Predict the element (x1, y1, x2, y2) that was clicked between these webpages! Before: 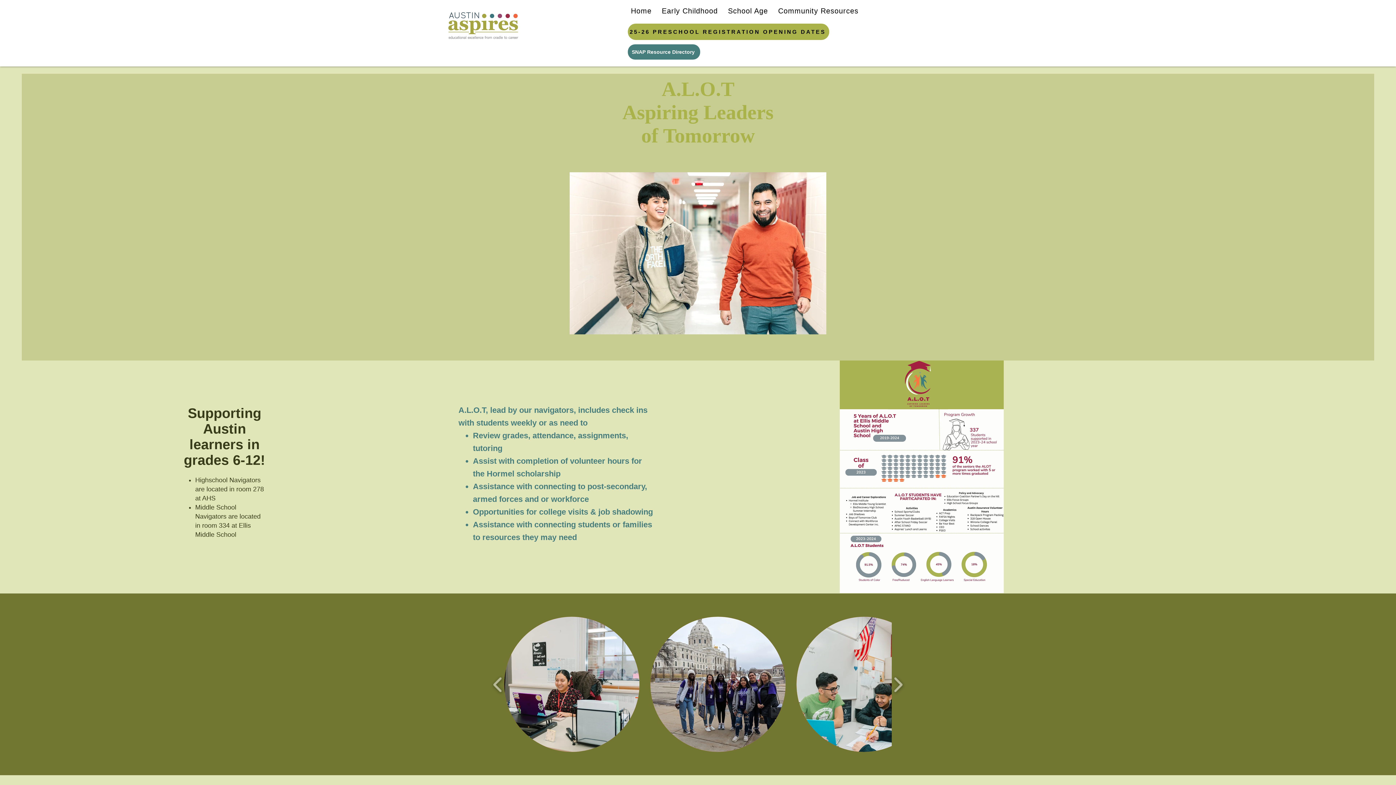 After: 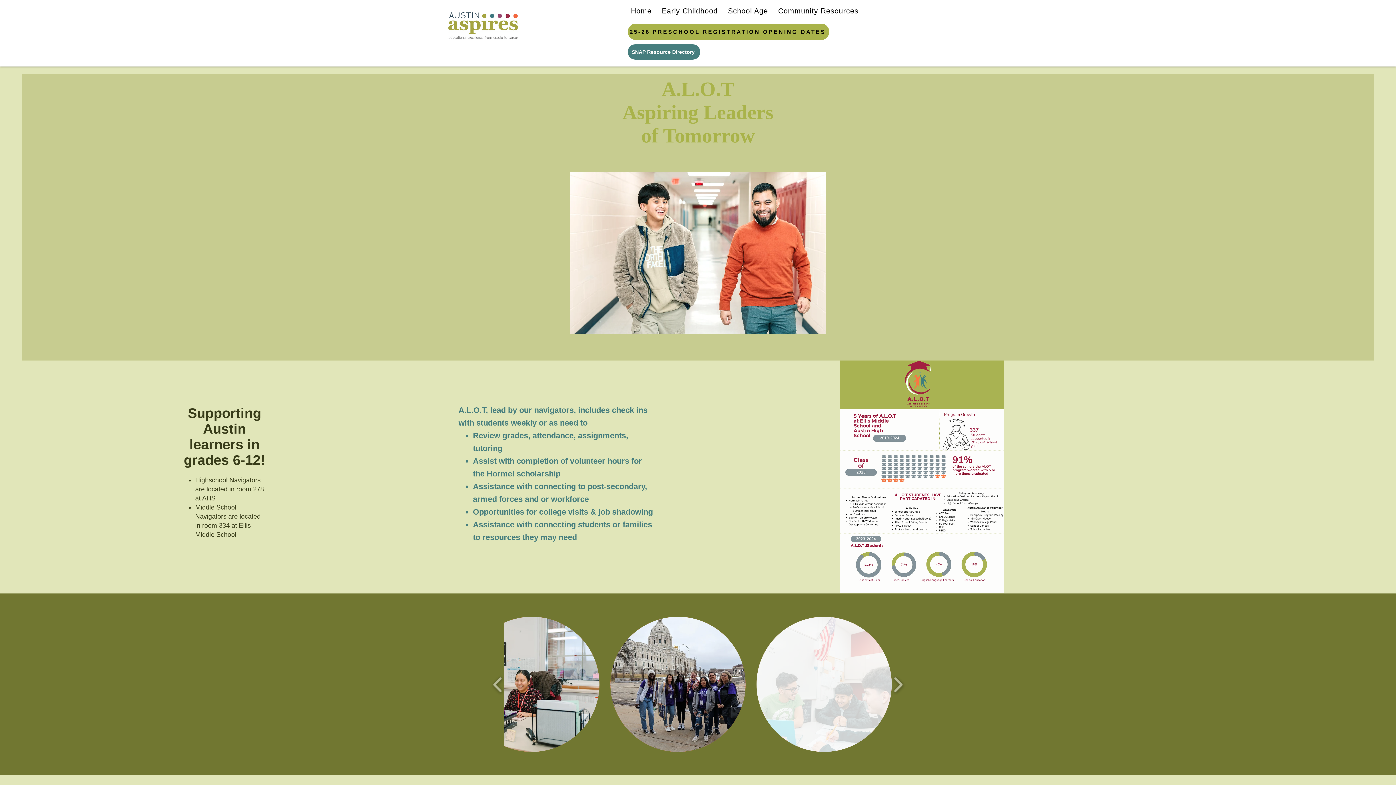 Action: label: Students bbox: (796, 617, 932, 752)